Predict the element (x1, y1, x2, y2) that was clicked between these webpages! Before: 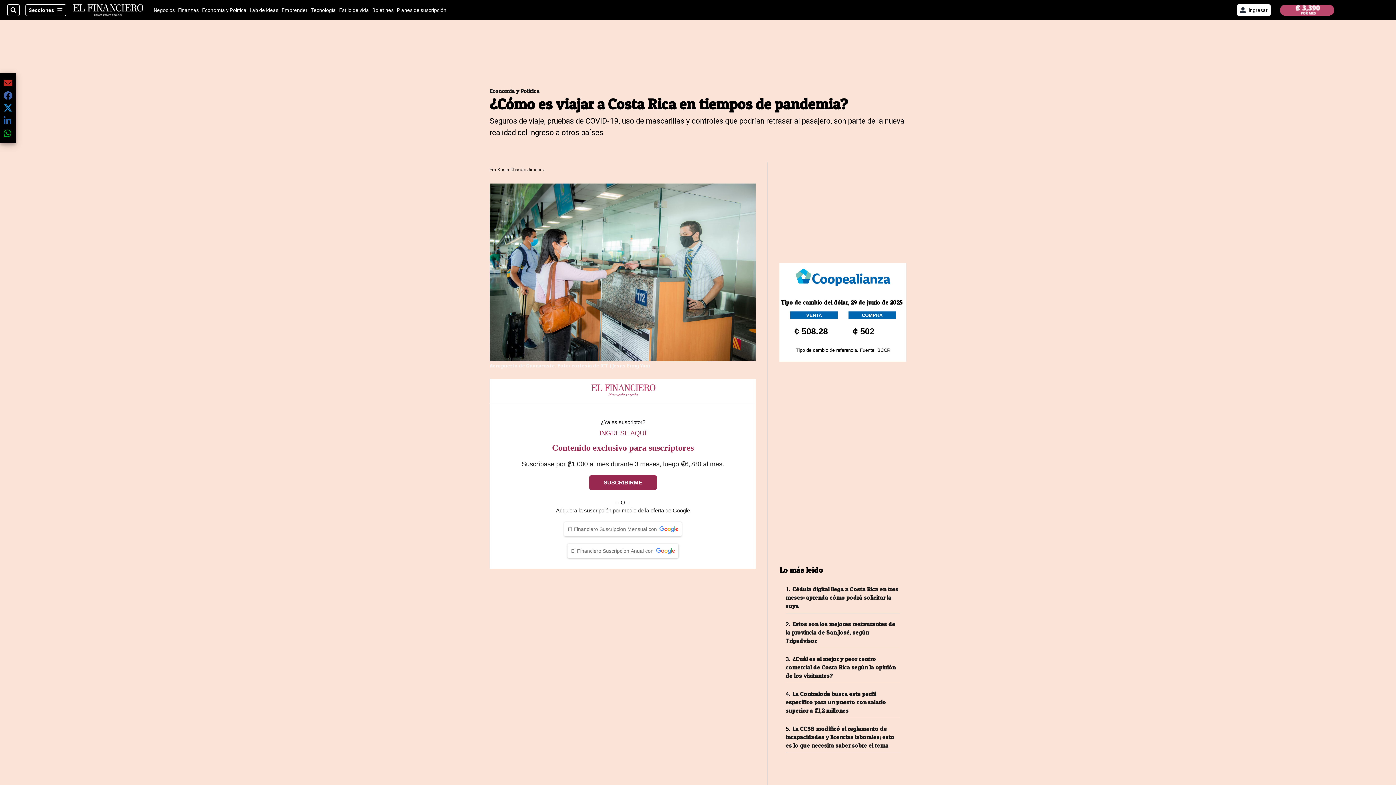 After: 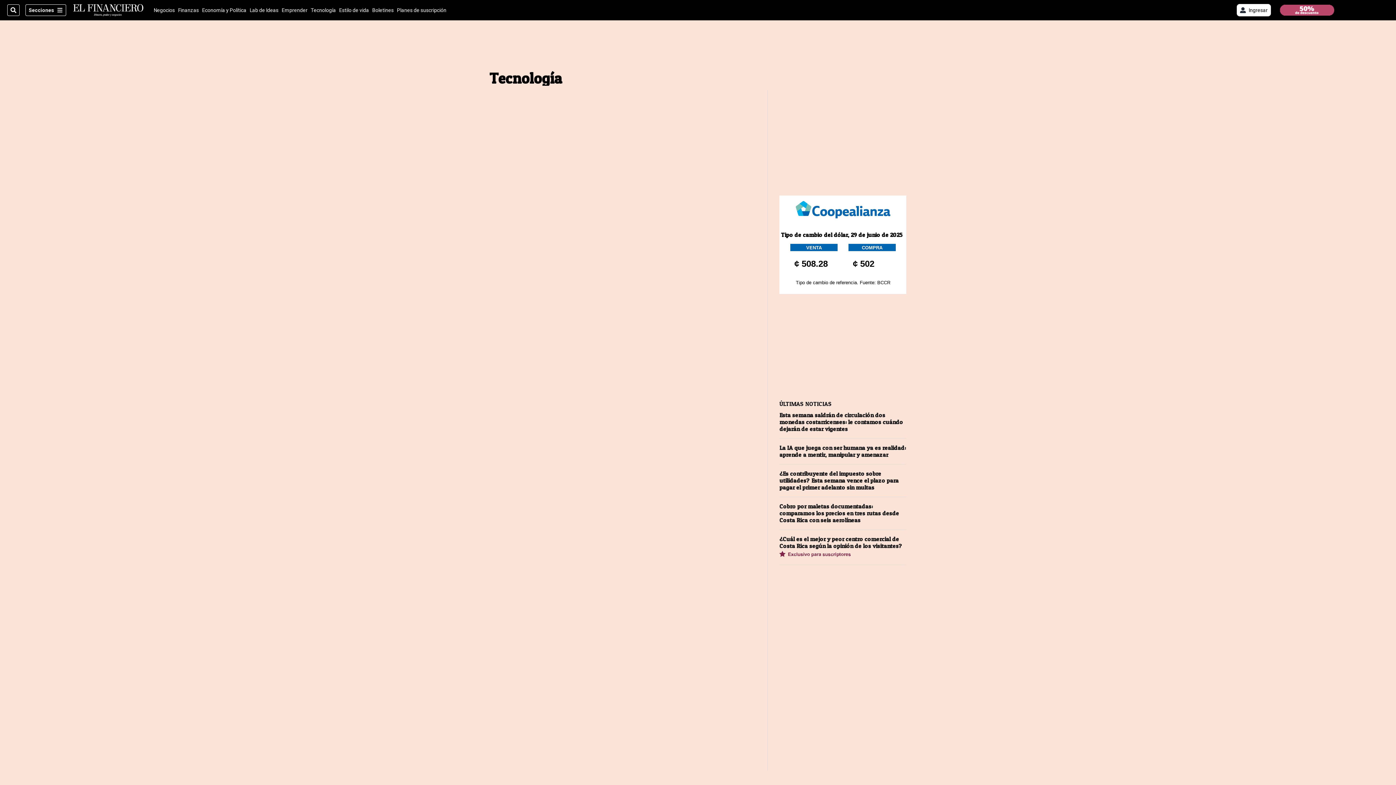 Action: label: Tecnología bbox: (310, 7, 336, 12)